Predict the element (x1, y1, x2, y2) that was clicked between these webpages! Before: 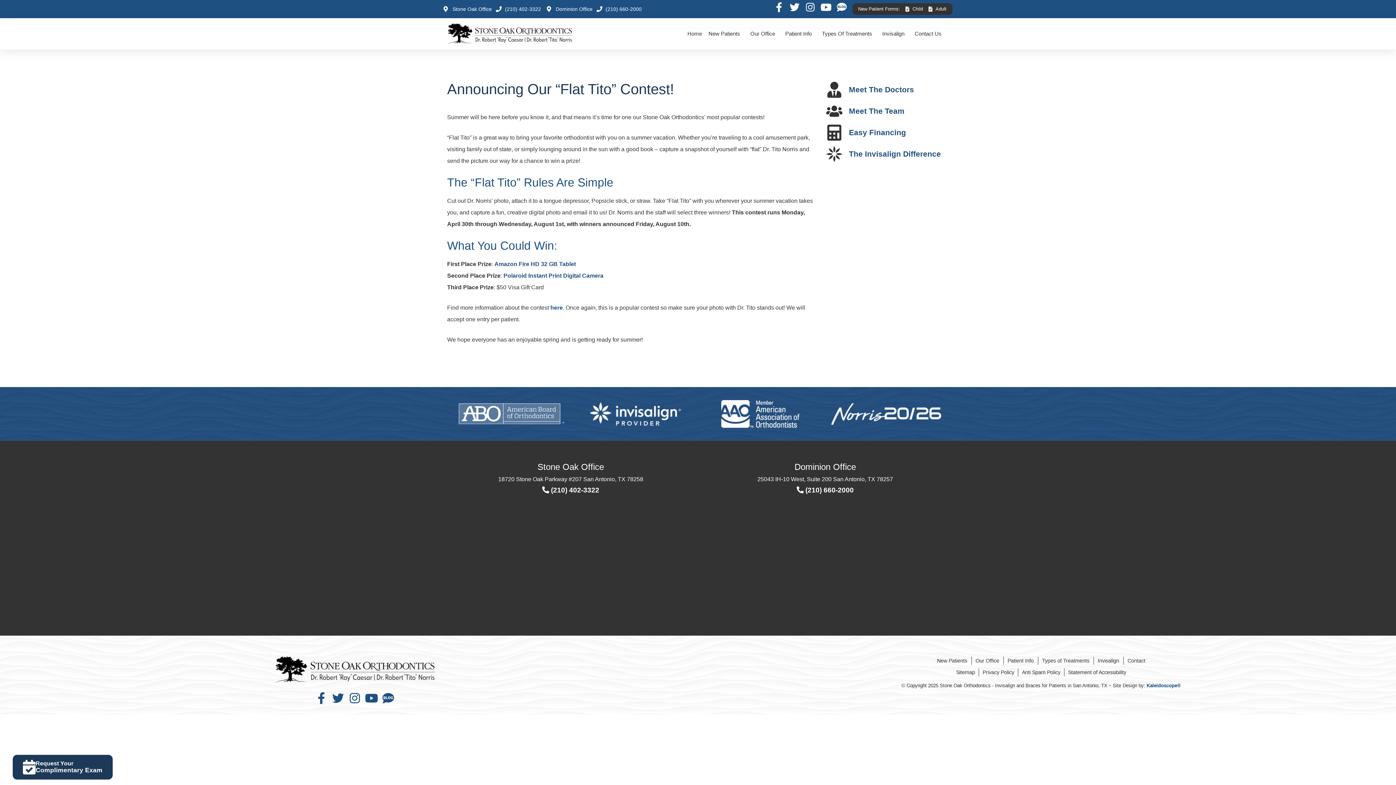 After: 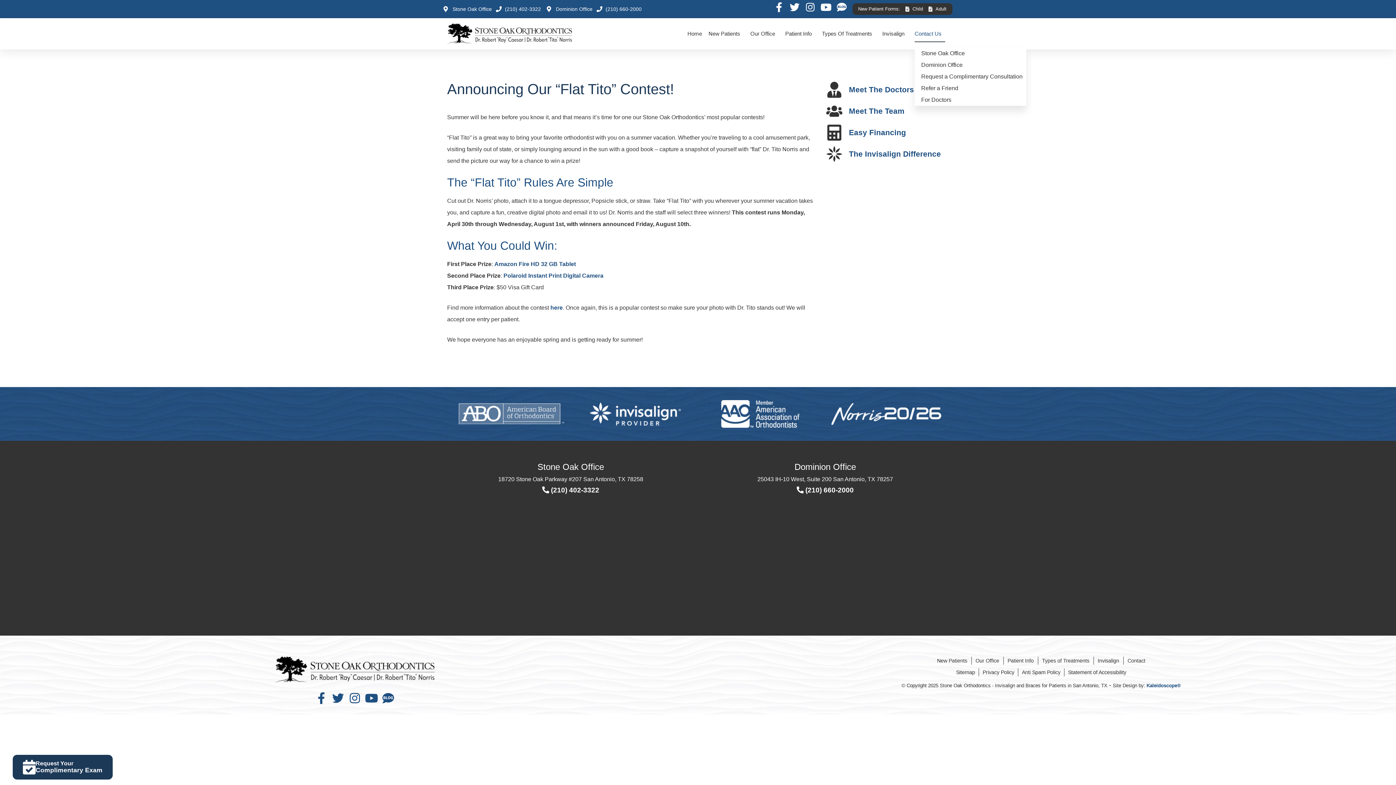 Action: bbox: (914, 25, 945, 42) label: Contact Us